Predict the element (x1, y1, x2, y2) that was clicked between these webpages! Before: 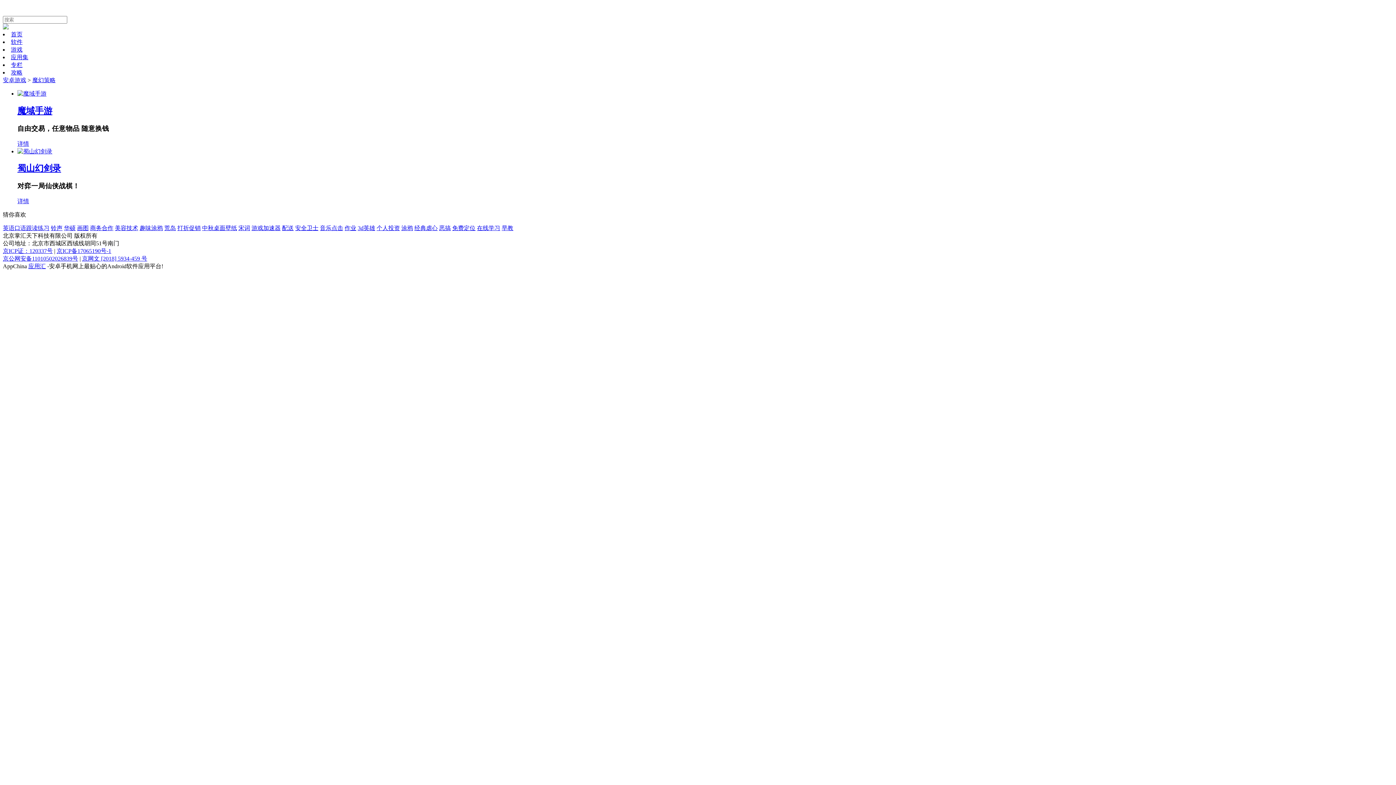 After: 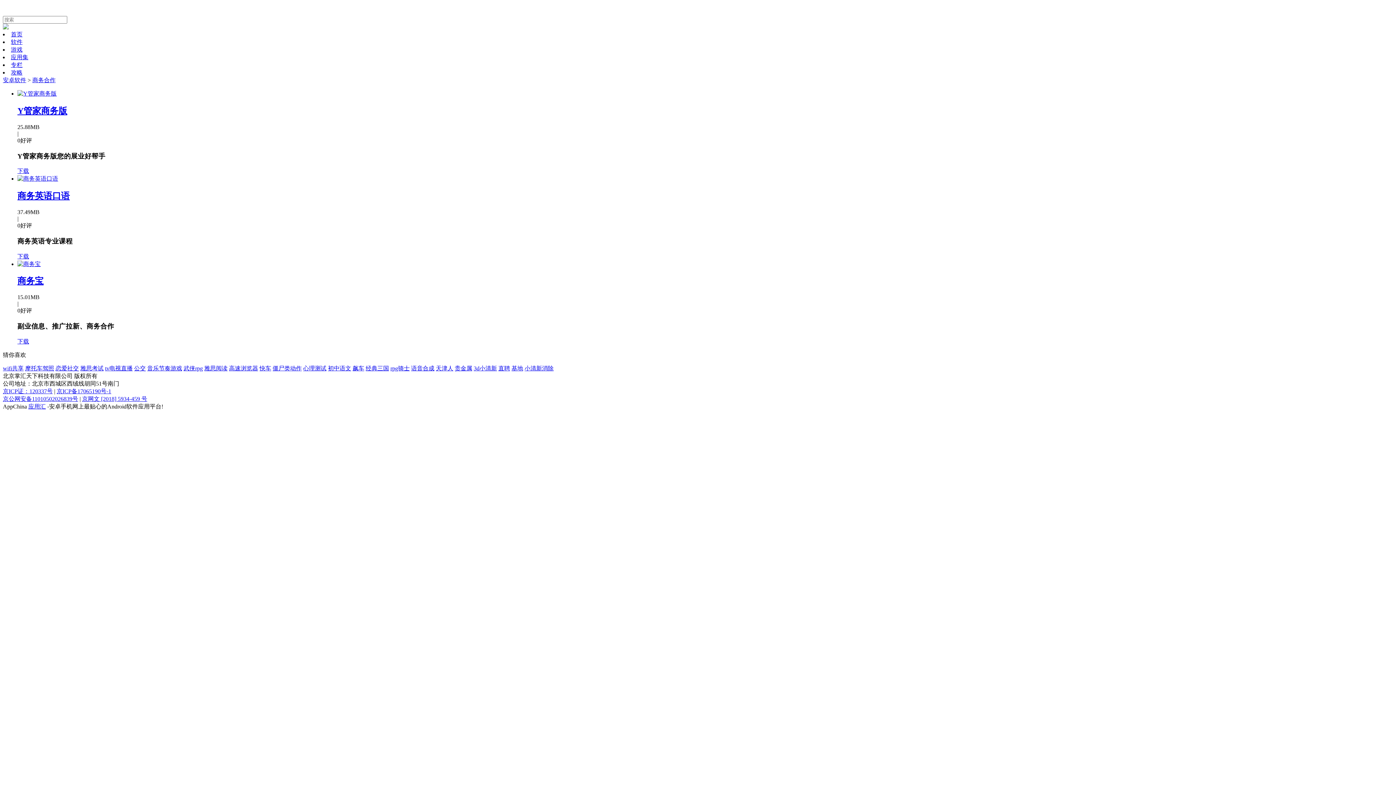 Action: label: 商务合作 bbox: (90, 225, 113, 231)